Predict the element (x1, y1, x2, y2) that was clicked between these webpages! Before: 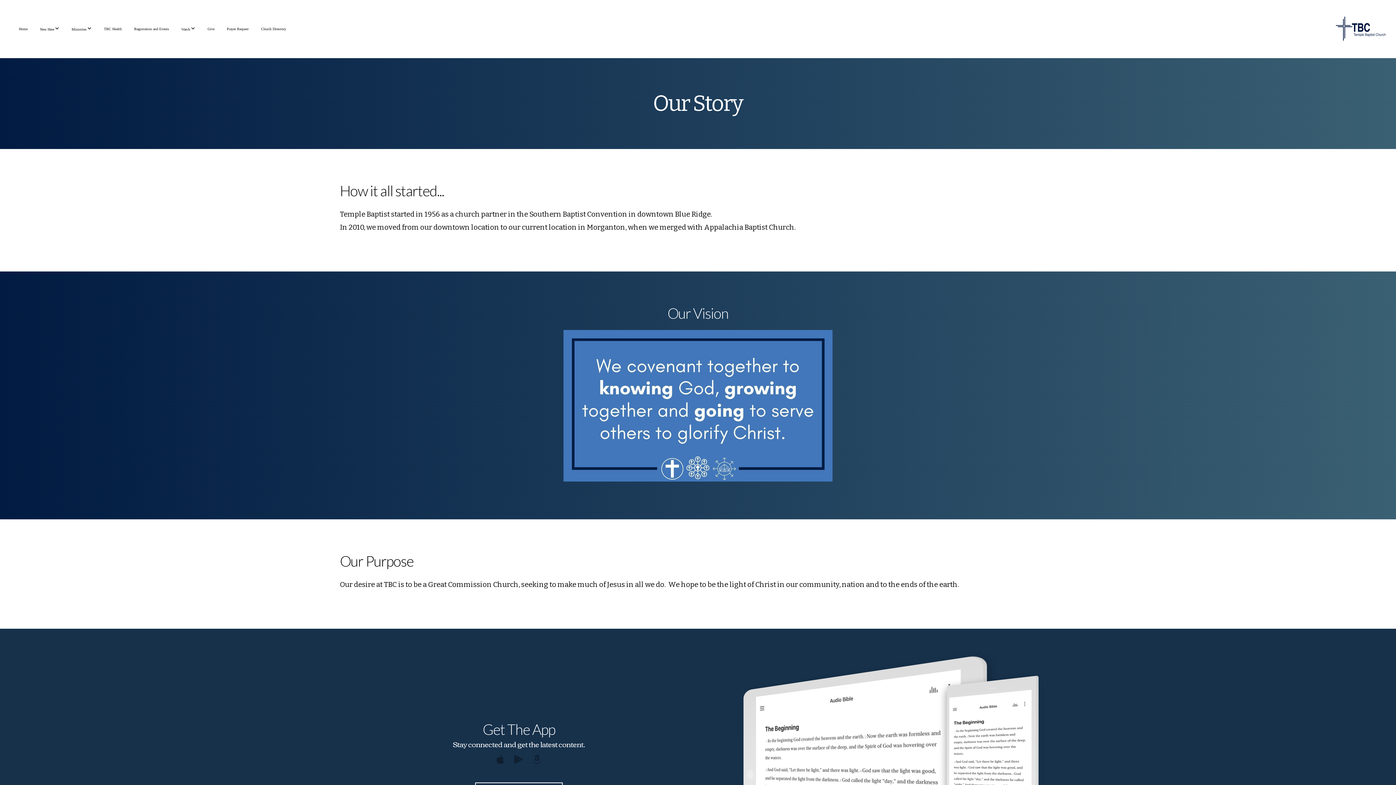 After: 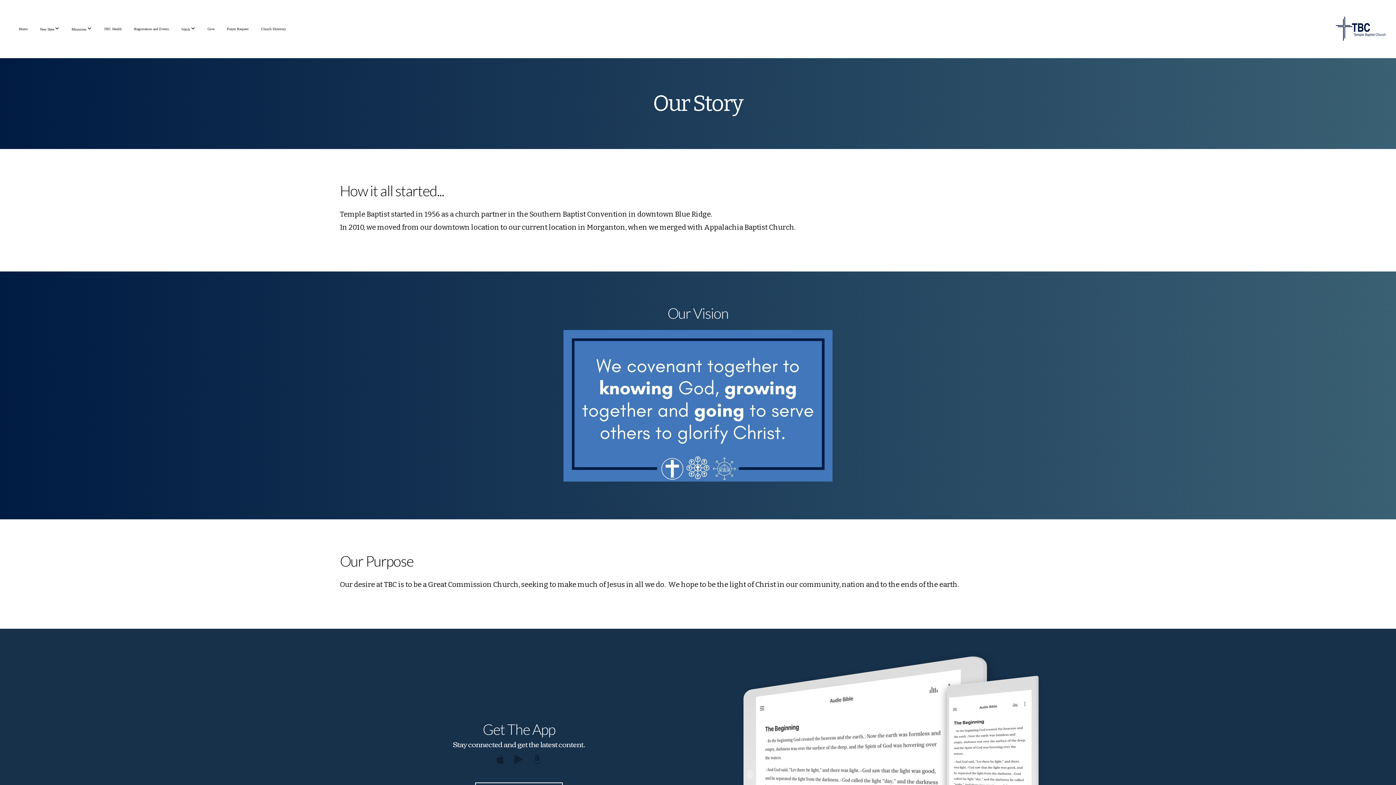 Action: bbox: (496, 757, 505, 766)